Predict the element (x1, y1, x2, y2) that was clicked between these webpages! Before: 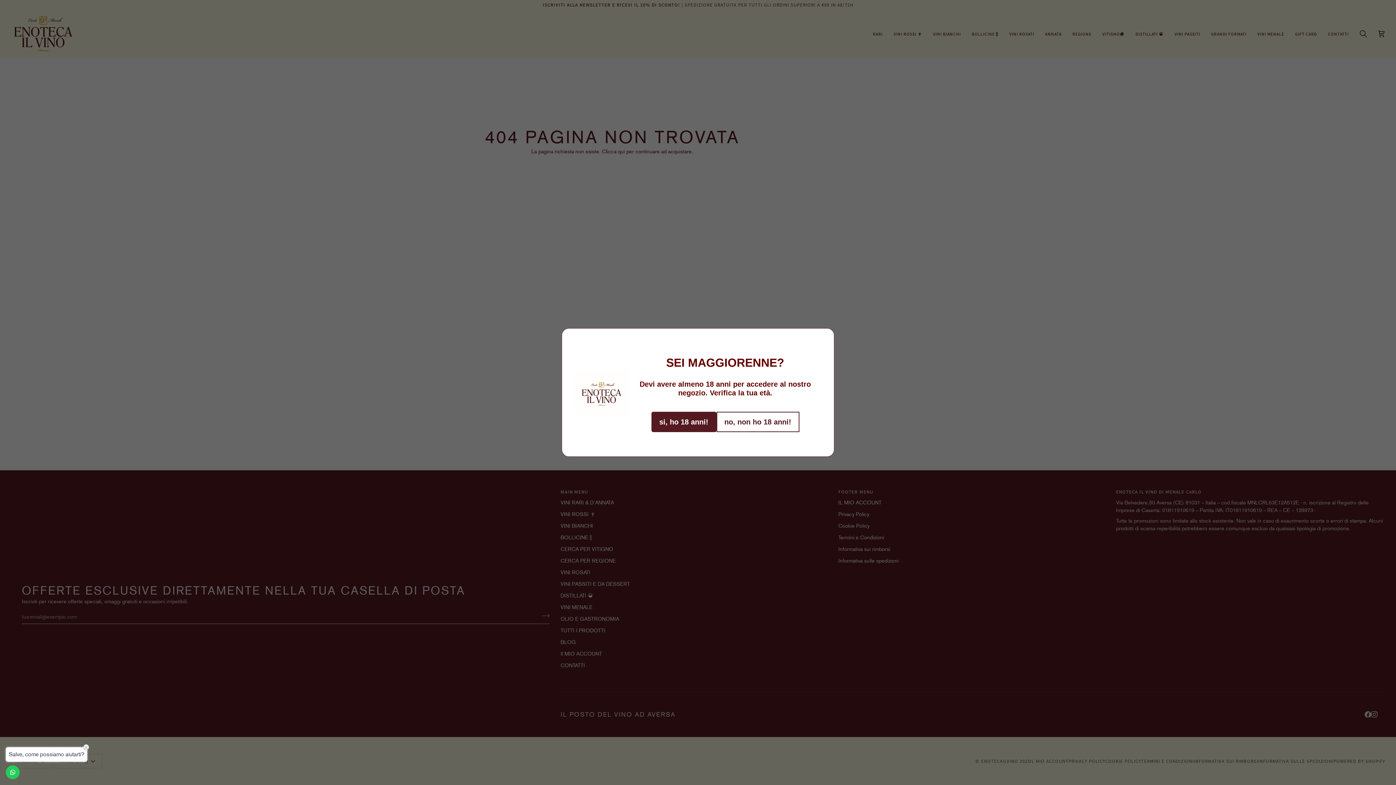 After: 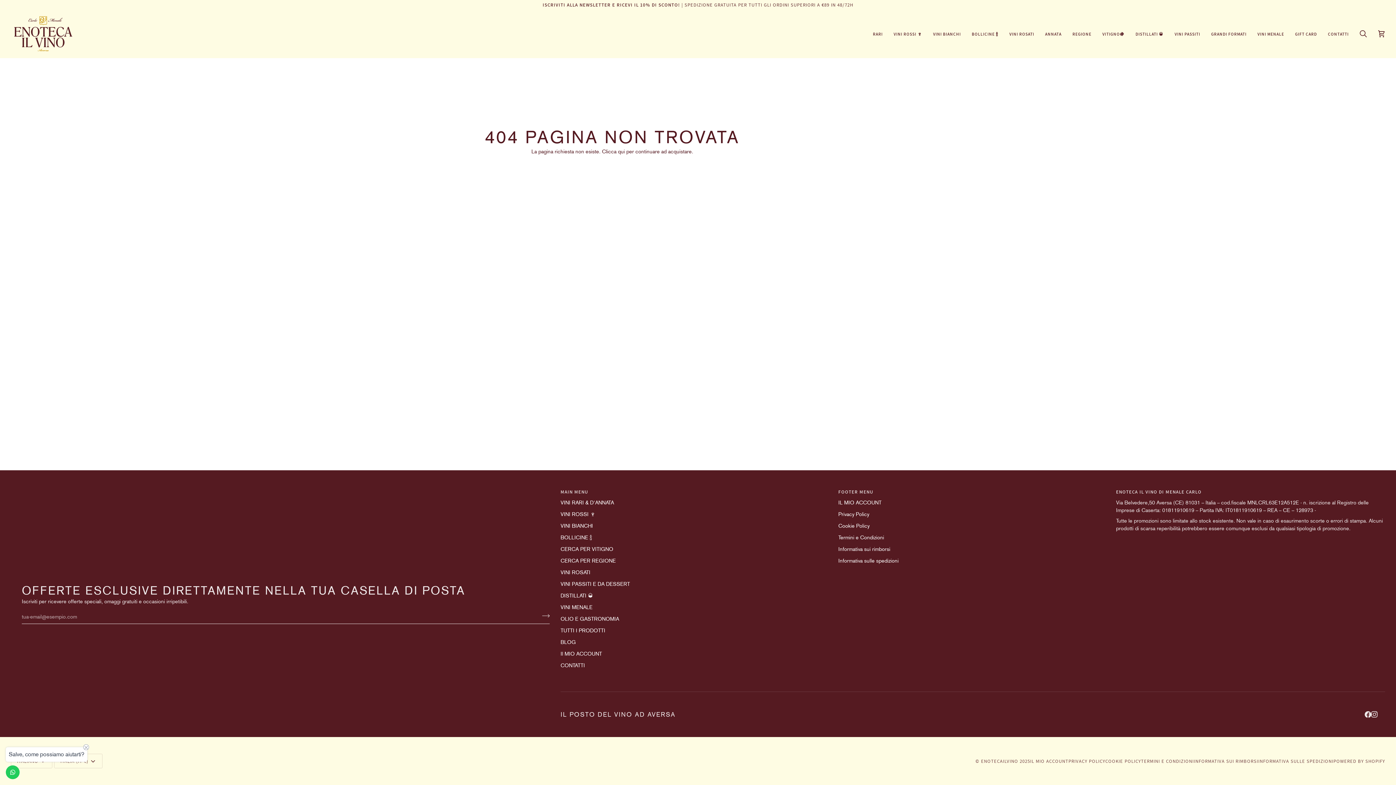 Action: bbox: (651, 412, 716, 432) label: si, ho 18 anni!